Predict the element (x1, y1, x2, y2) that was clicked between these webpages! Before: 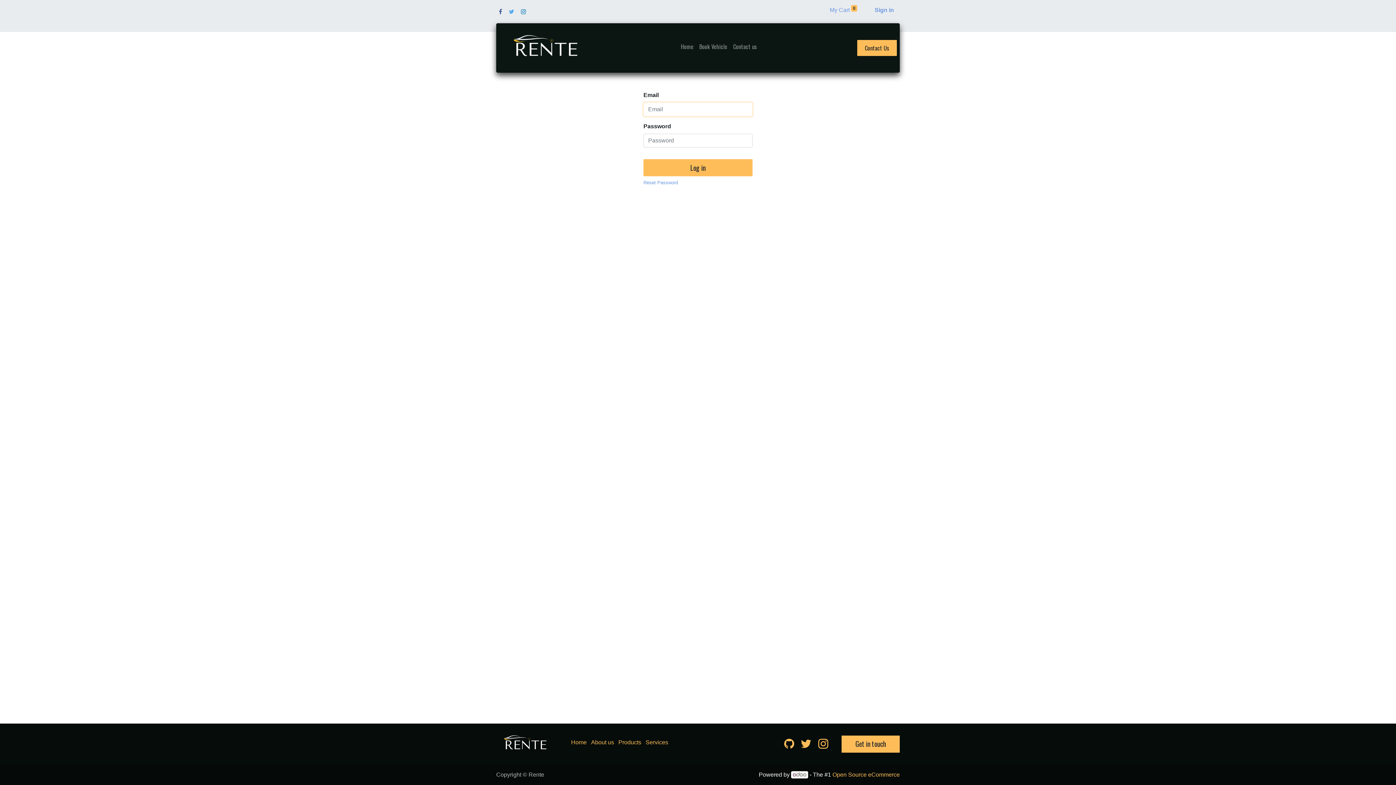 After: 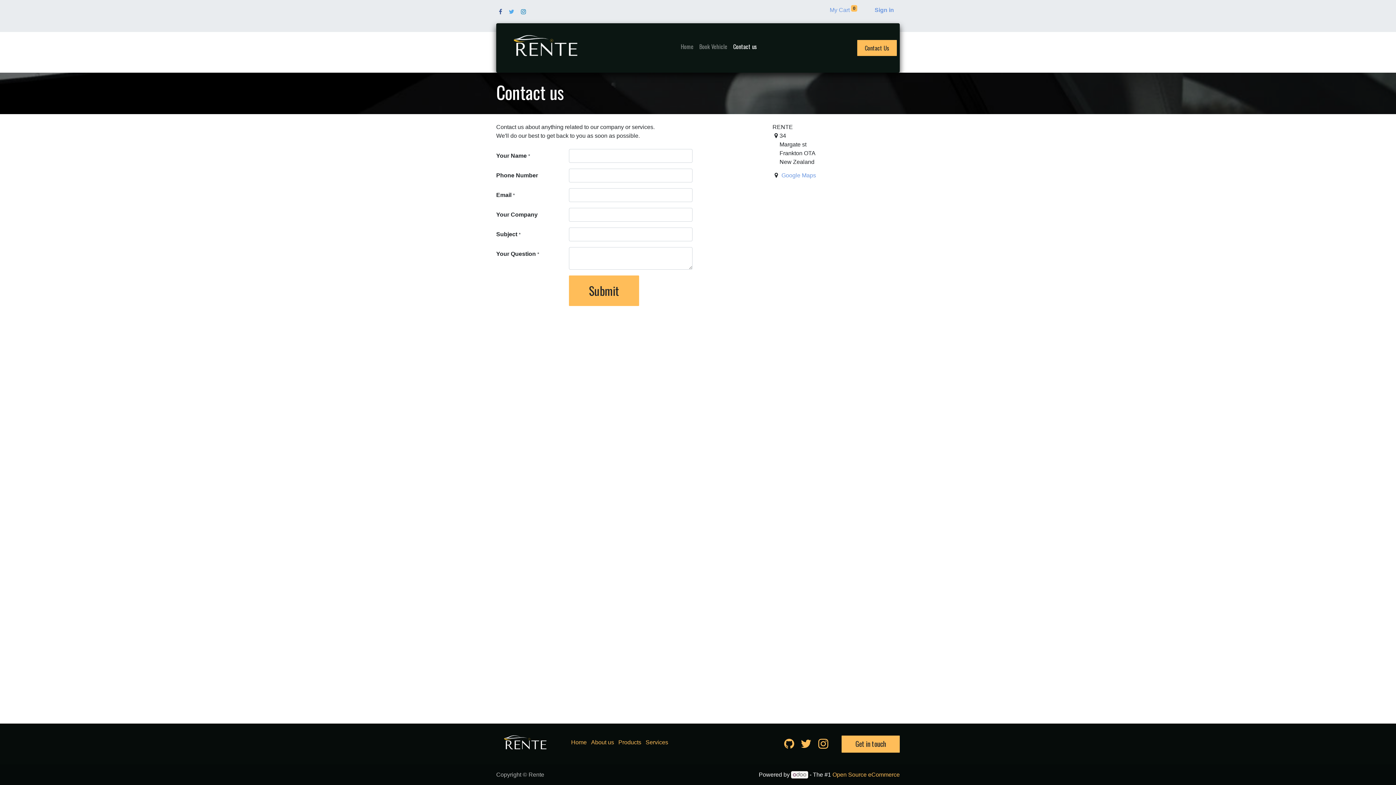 Action: label: Contact us bbox: (730, 39, 760, 53)